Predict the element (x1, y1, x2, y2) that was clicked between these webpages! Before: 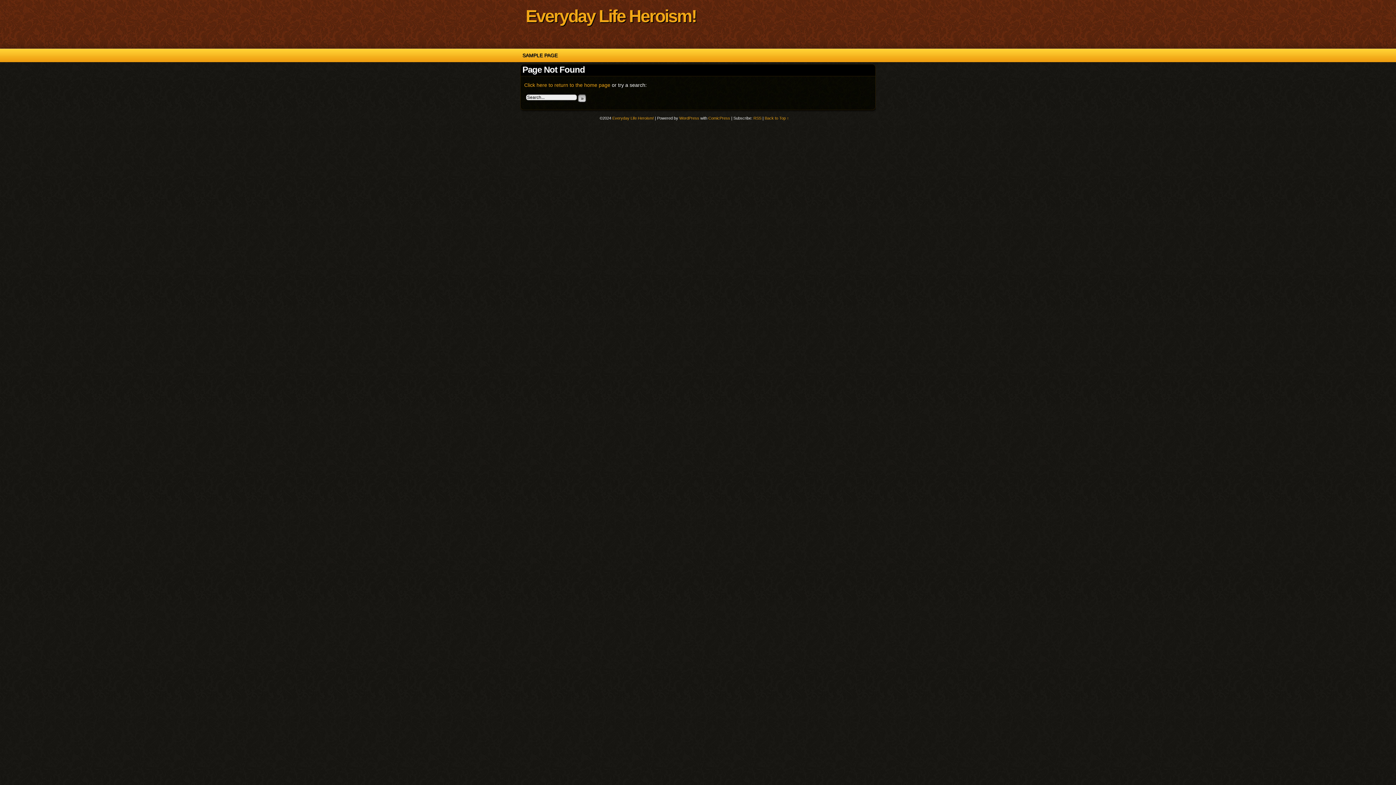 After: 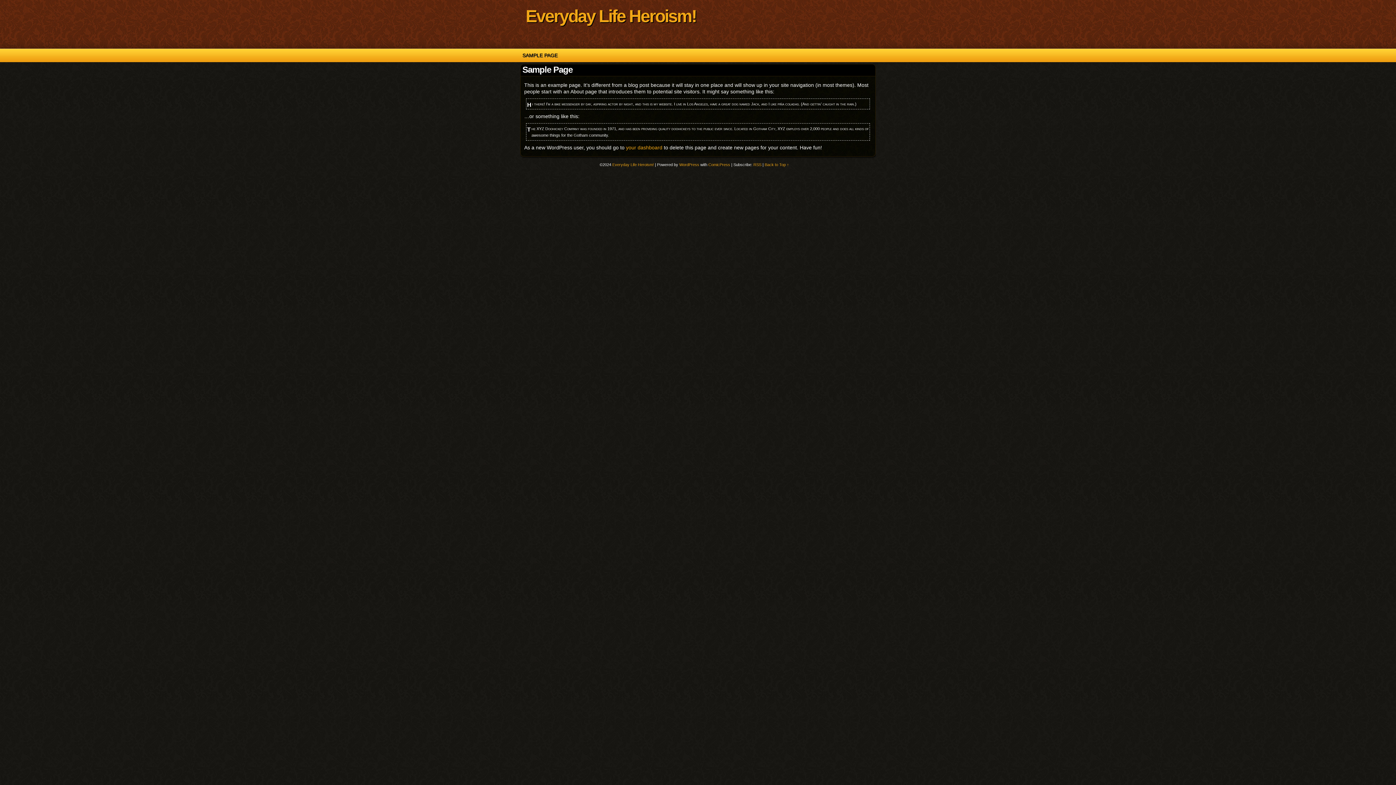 Action: bbox: (520, 50, 560, 60) label: SAMPLE PAGE